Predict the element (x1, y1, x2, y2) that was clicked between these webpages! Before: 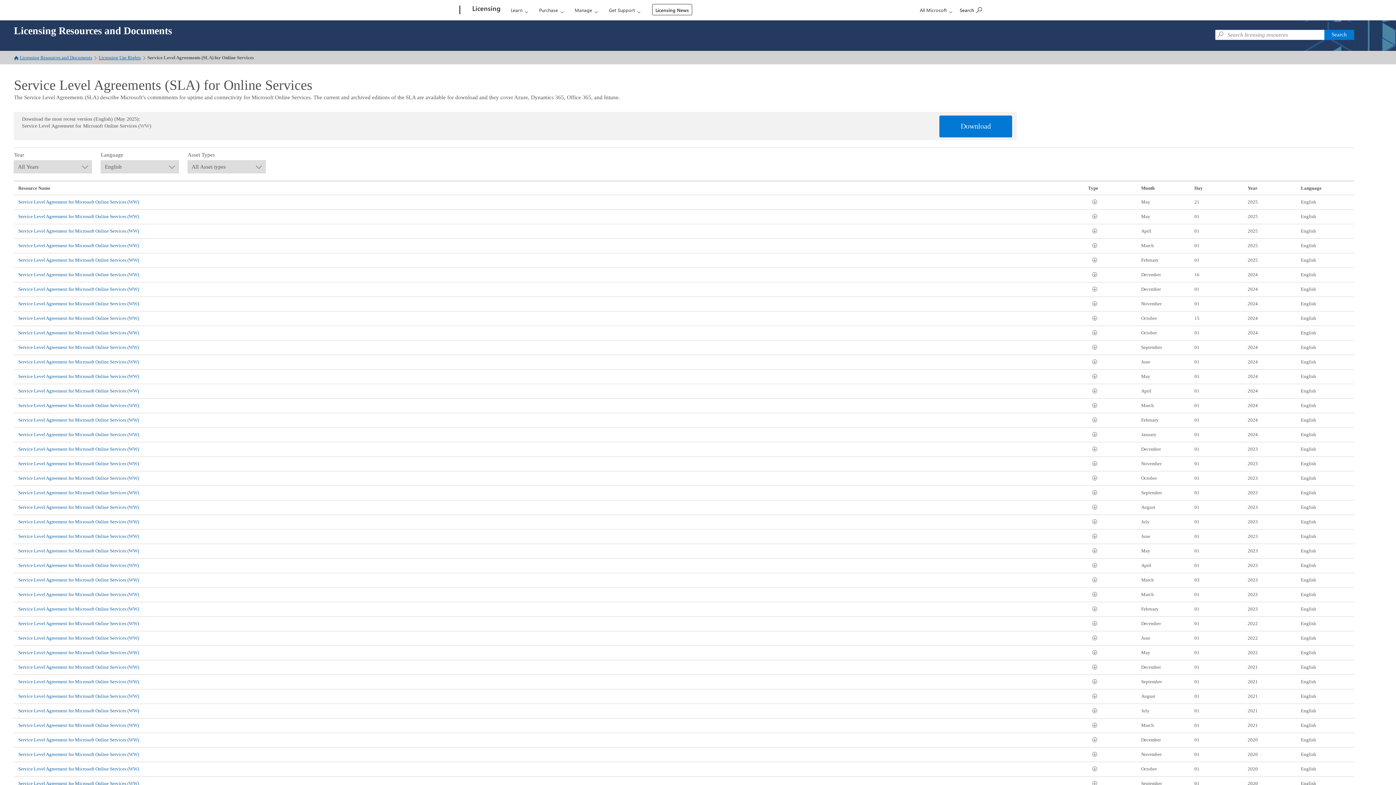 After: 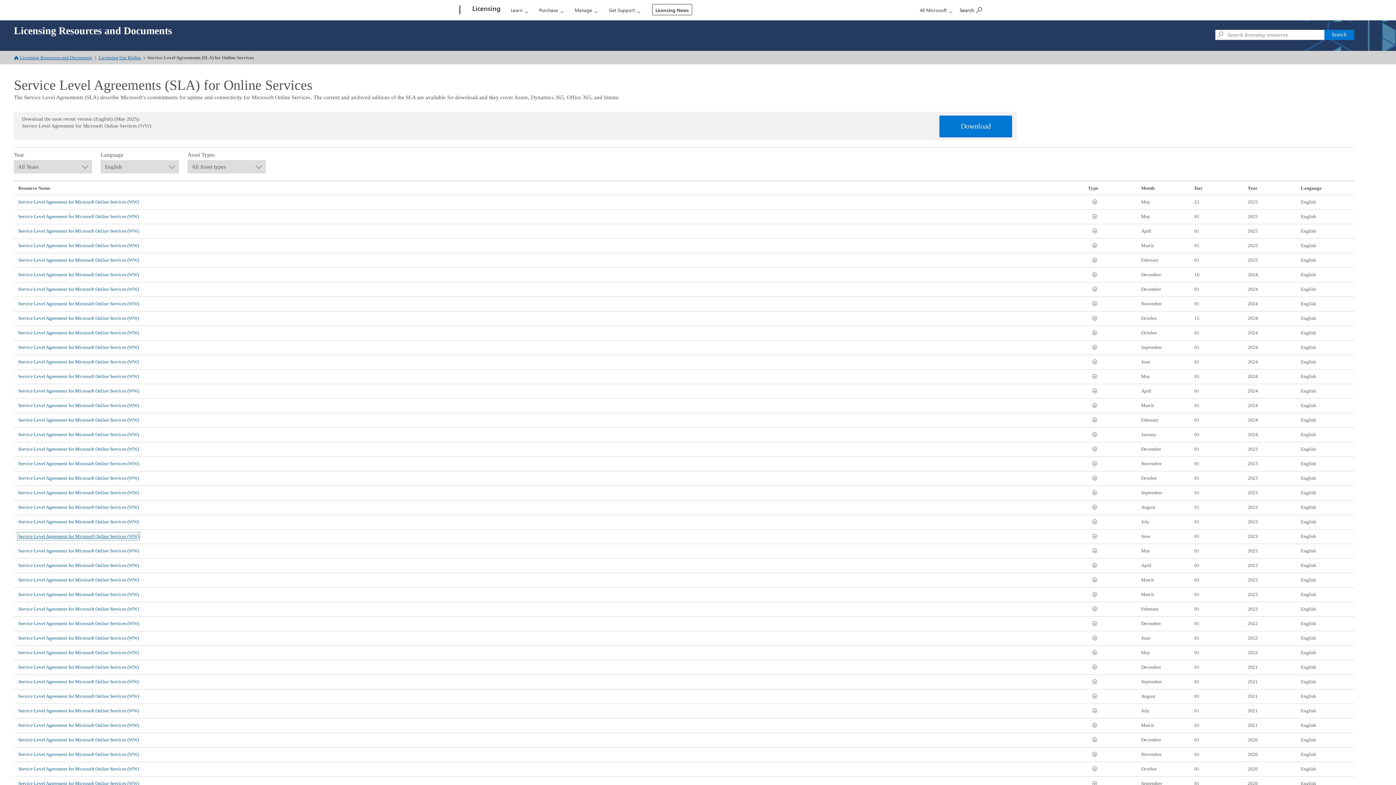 Action: bbox: (18, 533, 139, 539) label: Service Level Agreement for Microsoft Online Services (WW)